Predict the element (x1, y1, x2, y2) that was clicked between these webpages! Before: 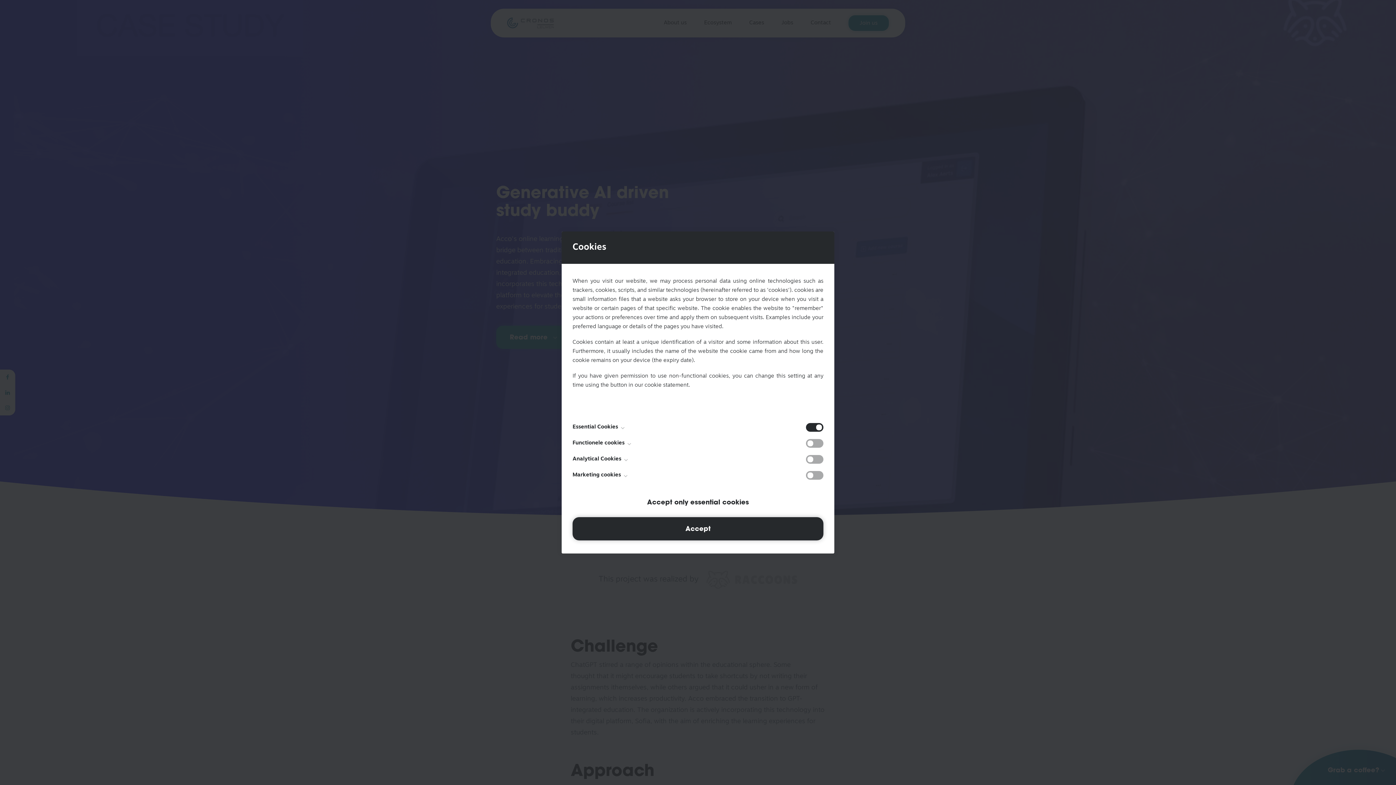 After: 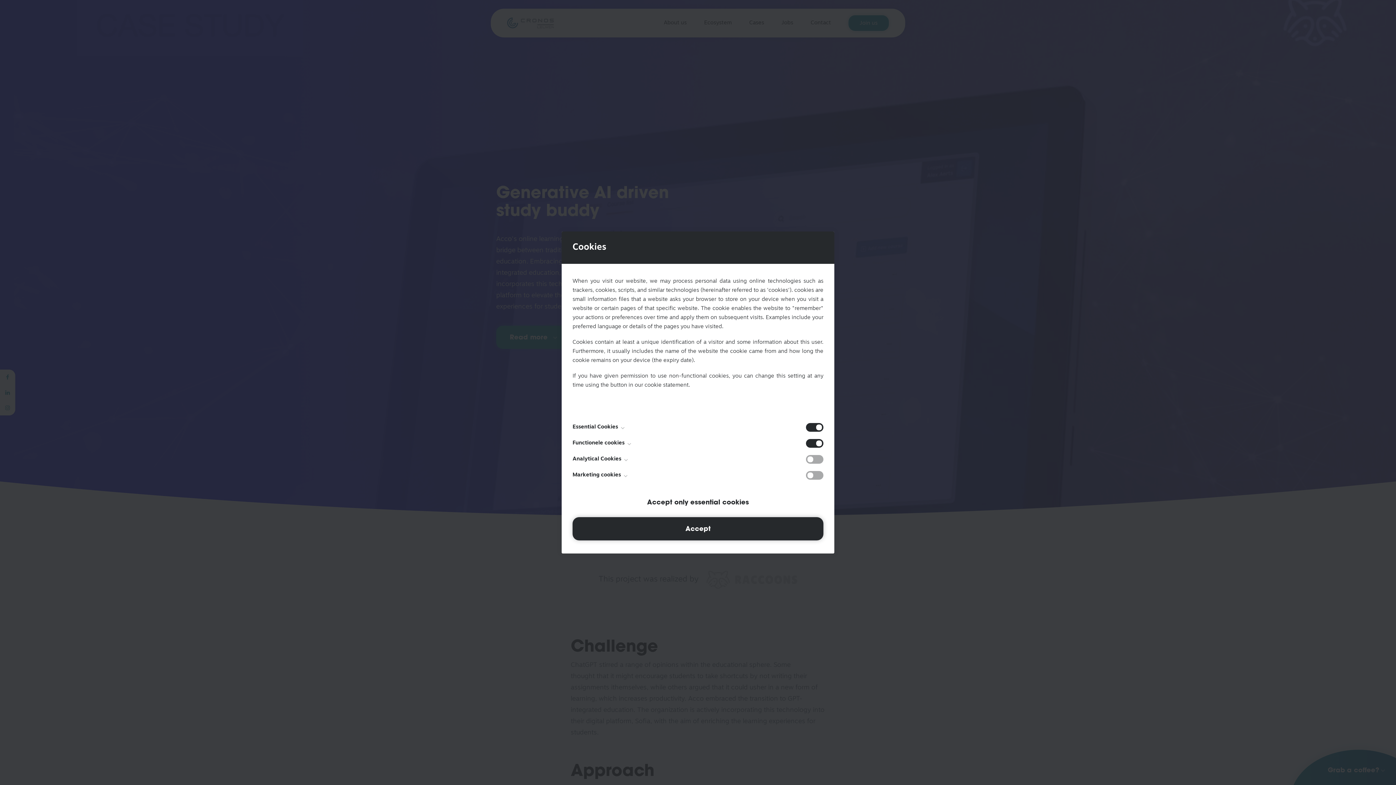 Action: label: Toggle cookie compliance bbox: (806, 439, 823, 447)